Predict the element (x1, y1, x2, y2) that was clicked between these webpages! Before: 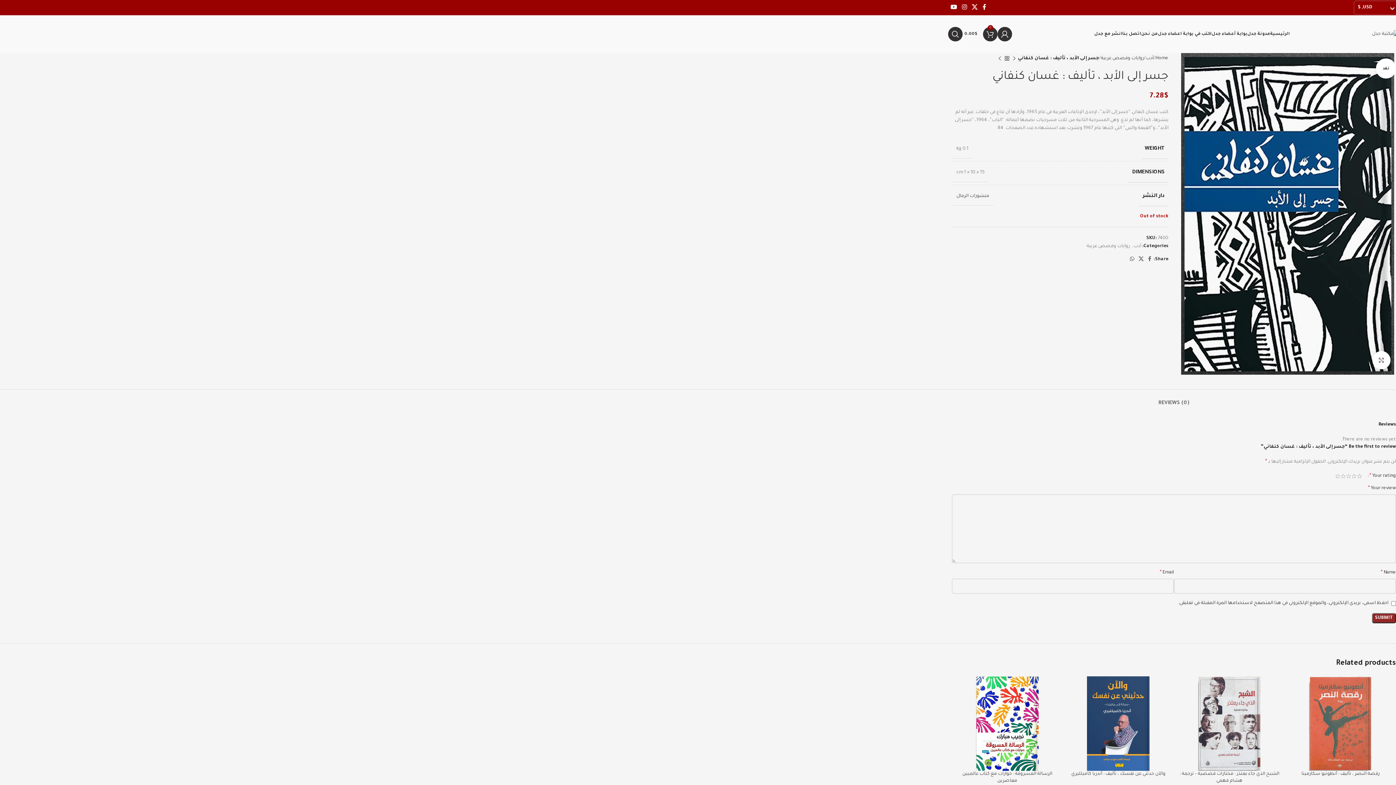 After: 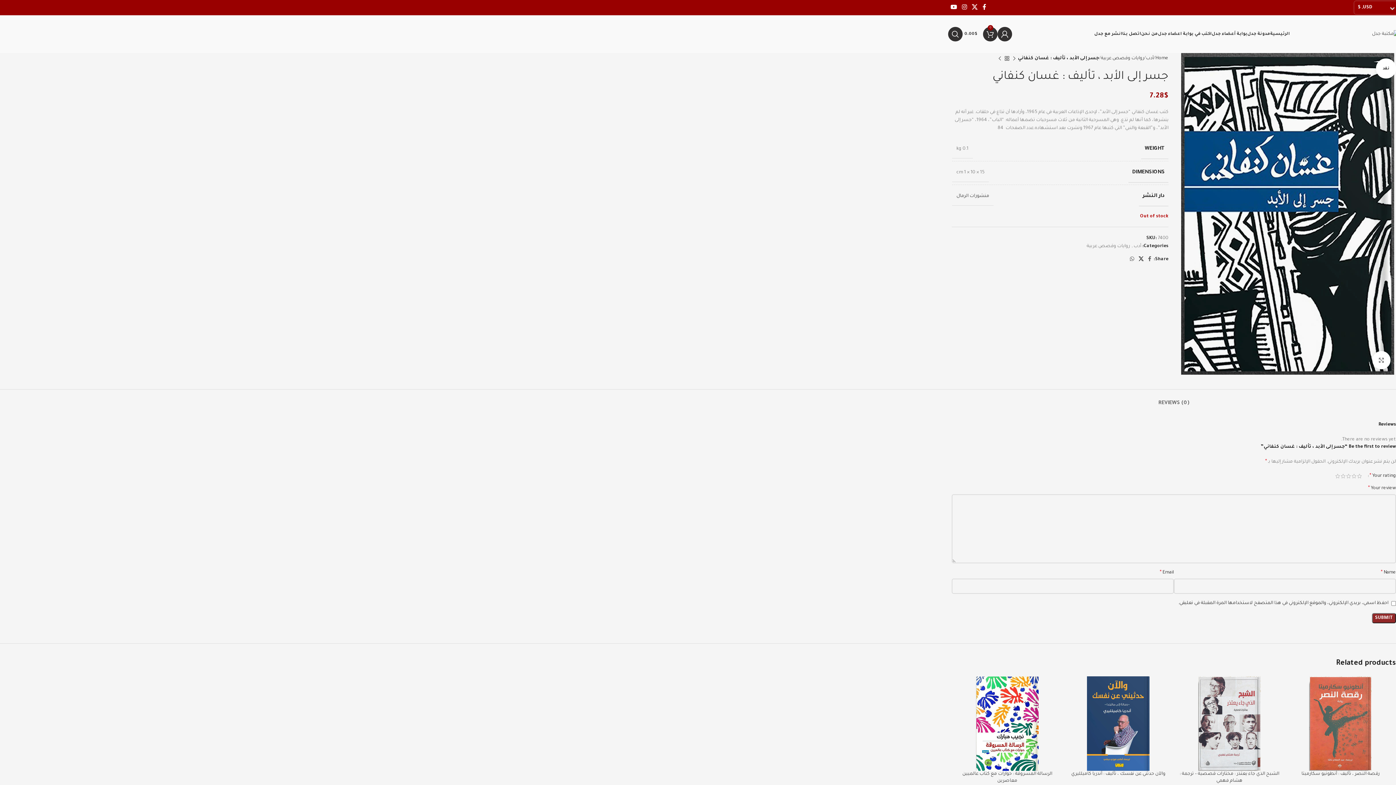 Action: bbox: (1136, 254, 1146, 265) label: X social link